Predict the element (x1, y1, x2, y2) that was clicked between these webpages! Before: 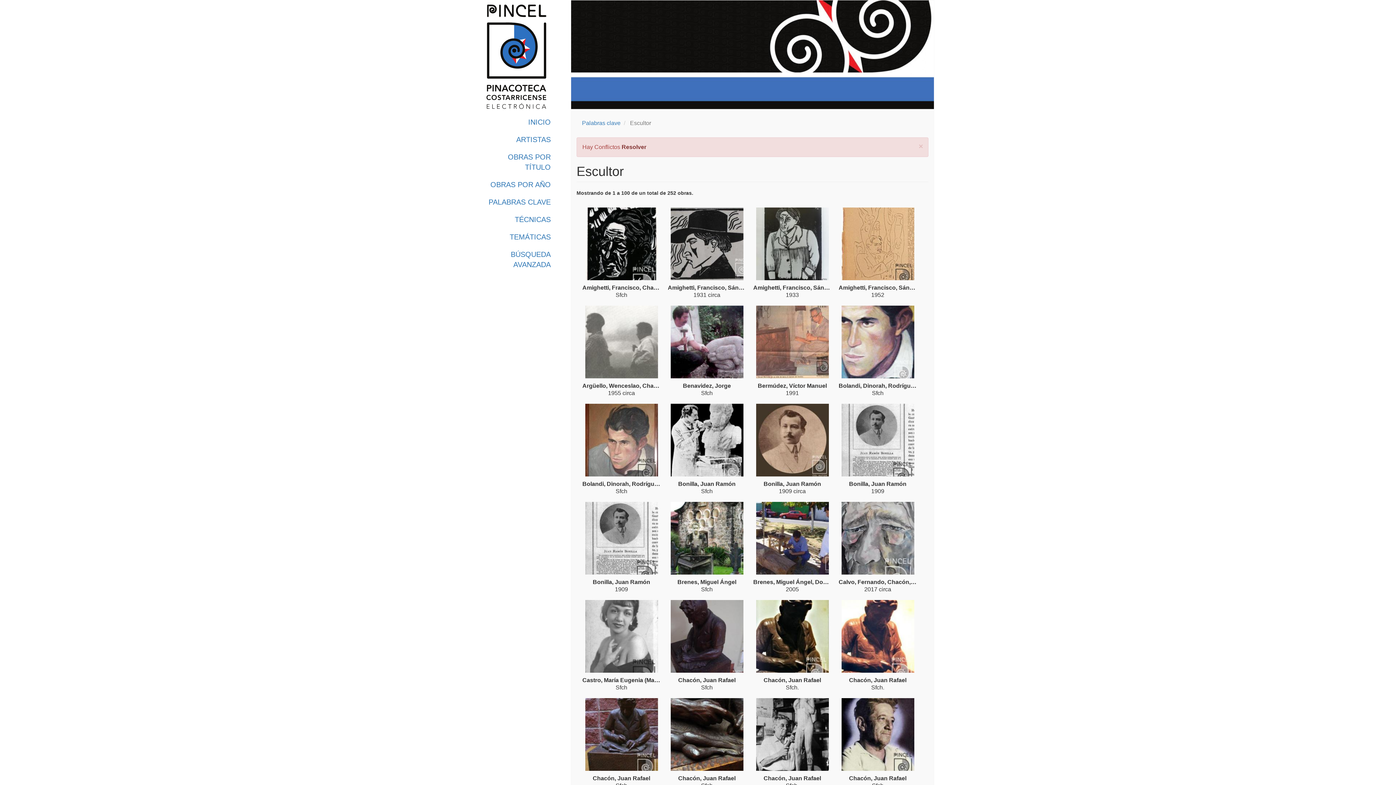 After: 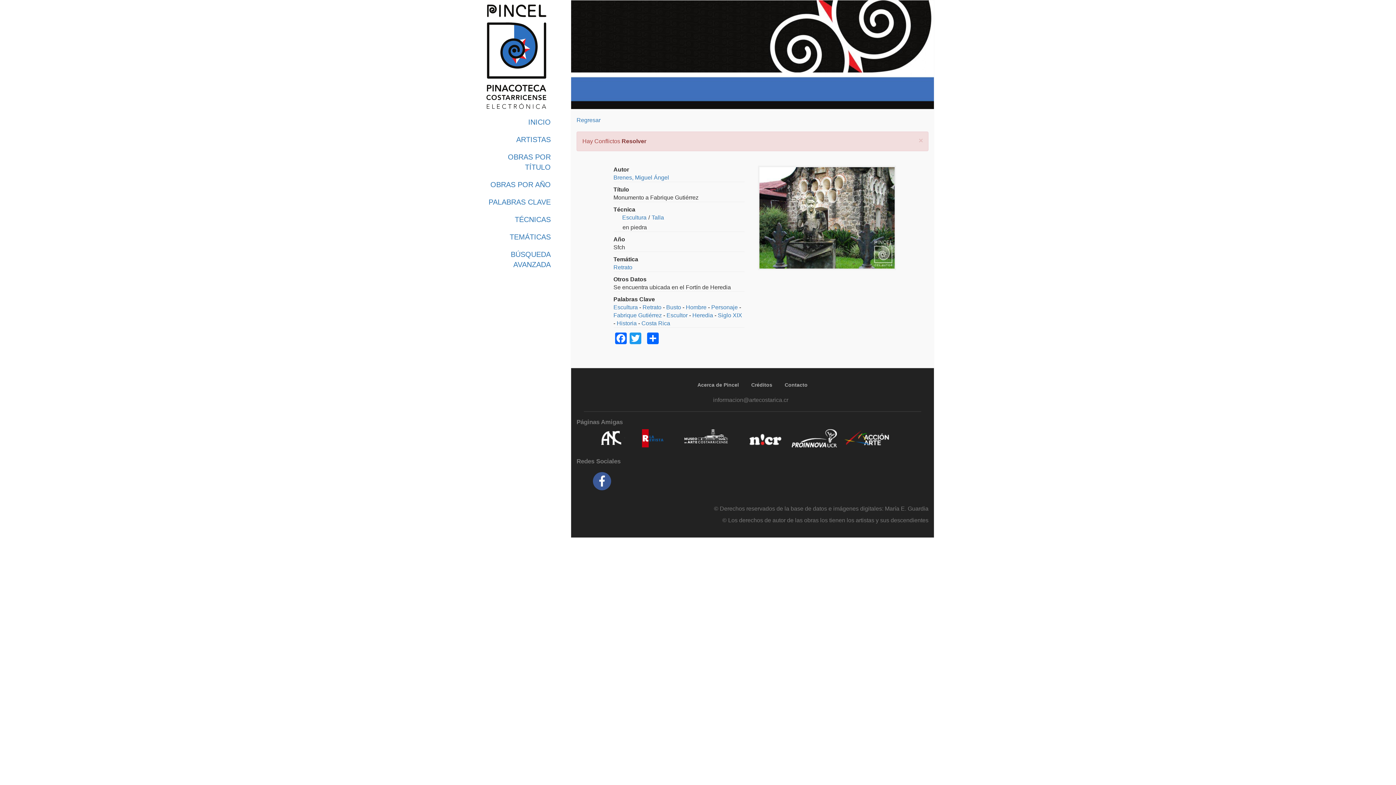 Action: bbox: (670, 502, 743, 575)